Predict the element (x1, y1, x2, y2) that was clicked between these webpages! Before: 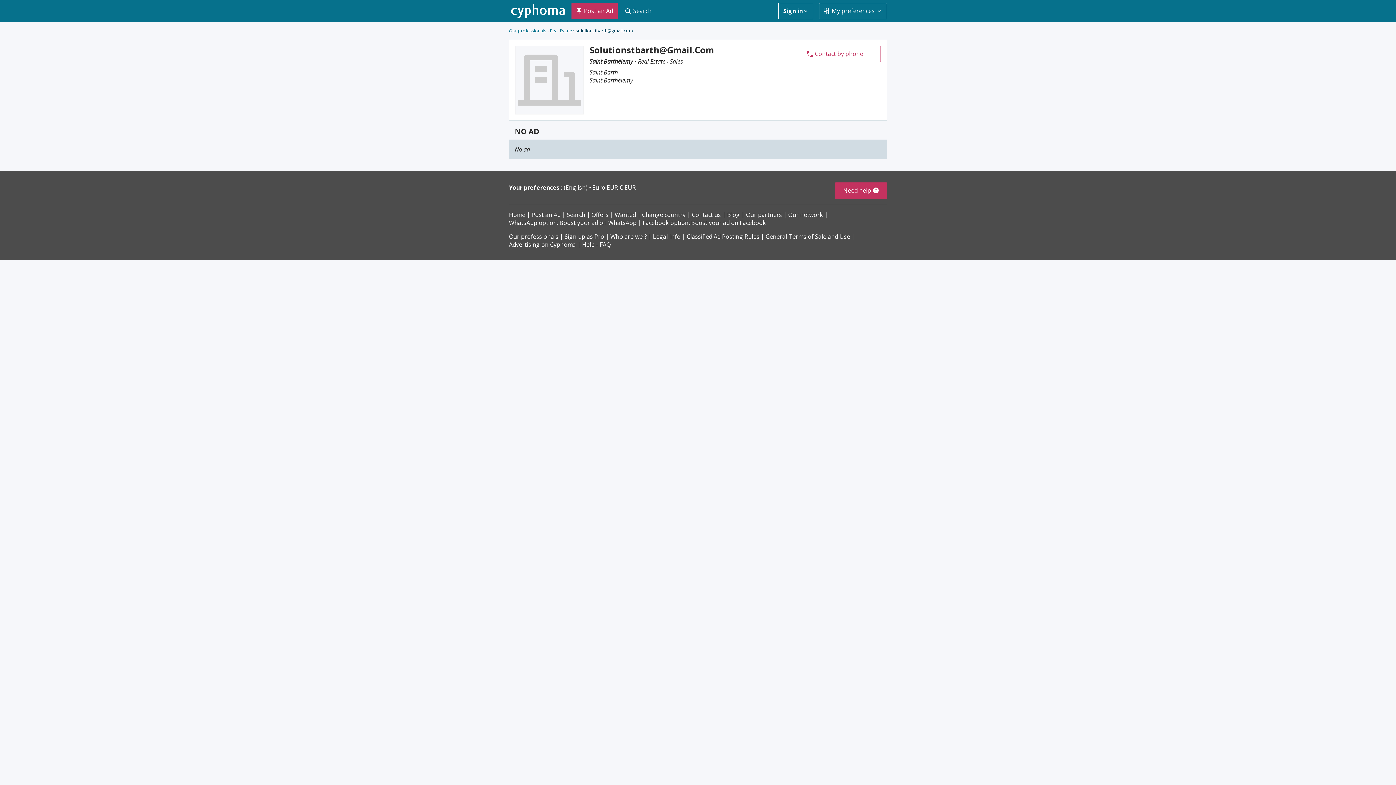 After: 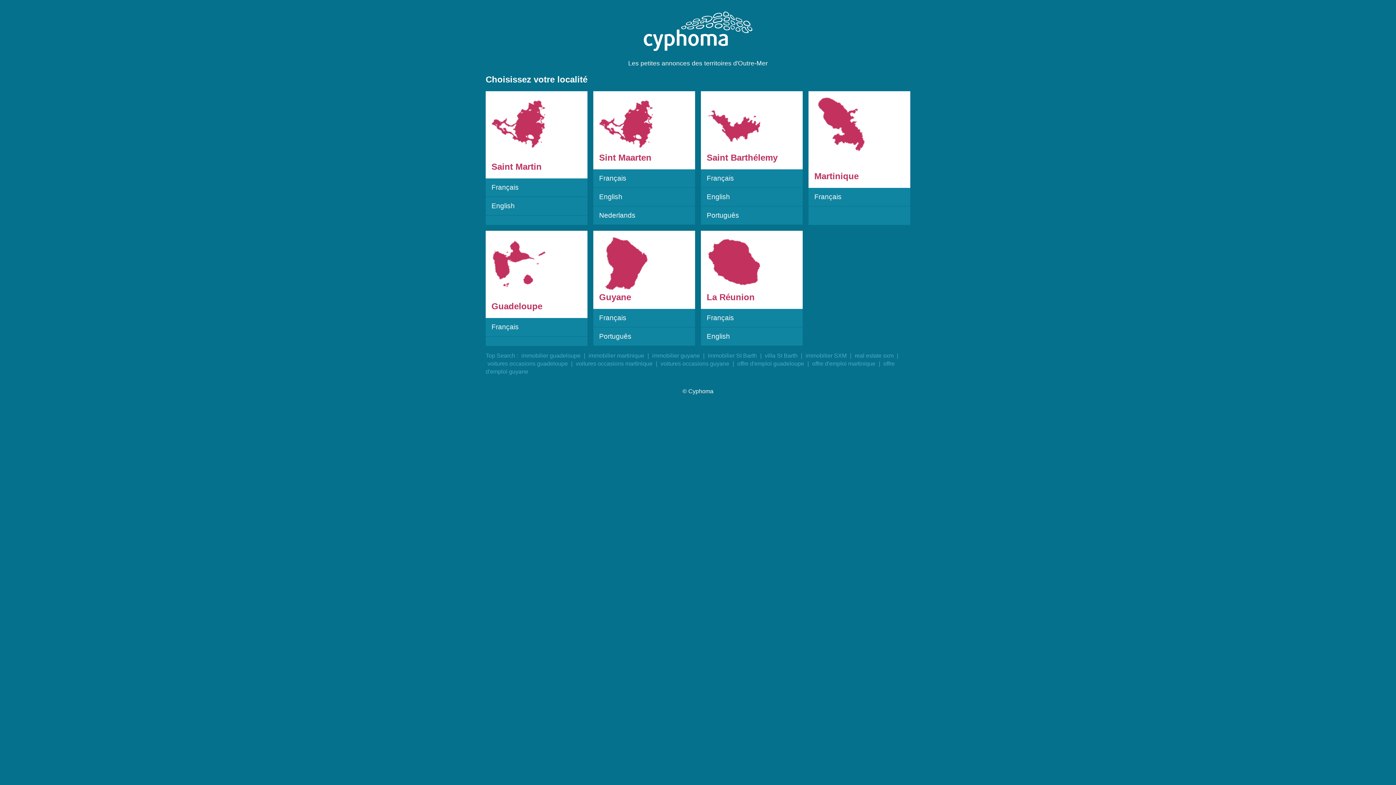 Action: bbox: (509, 3, 567, 18)